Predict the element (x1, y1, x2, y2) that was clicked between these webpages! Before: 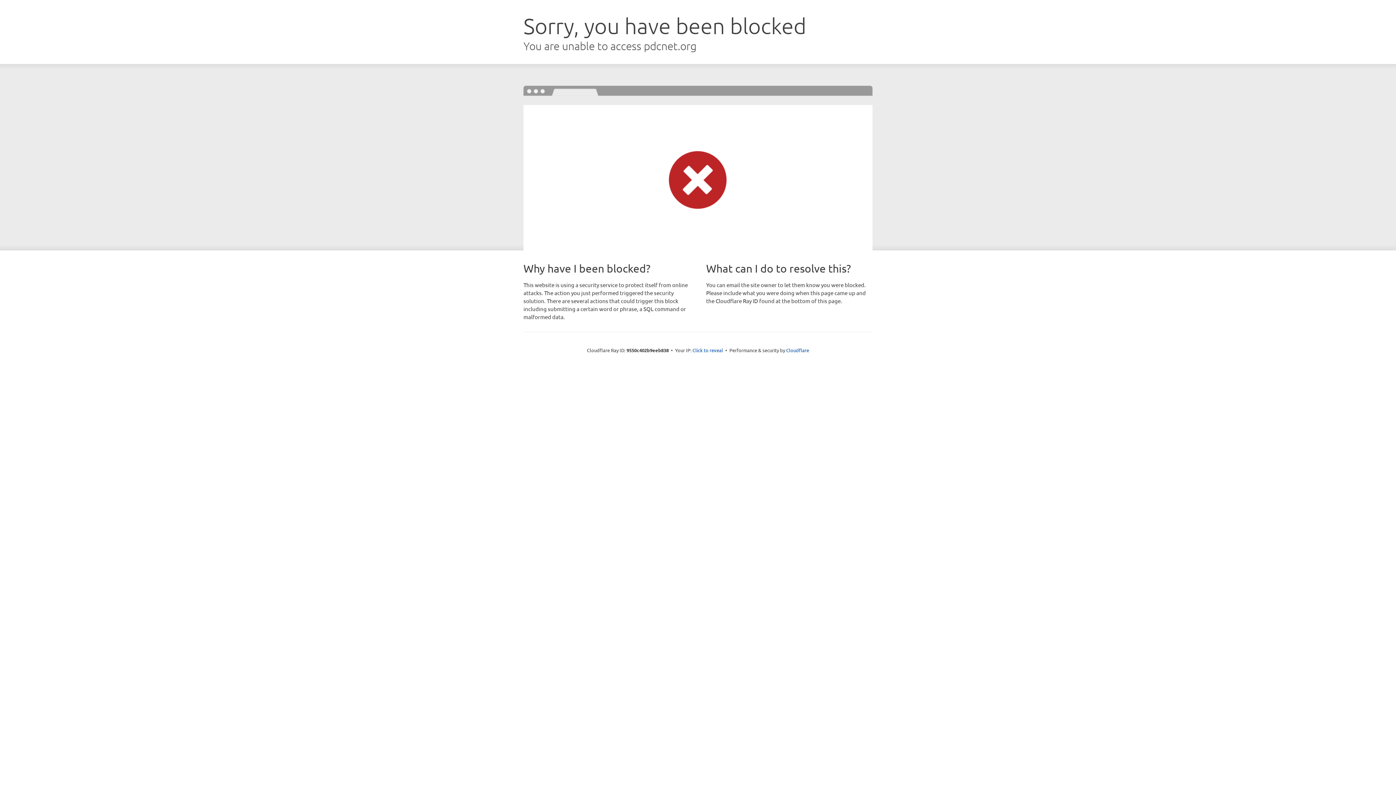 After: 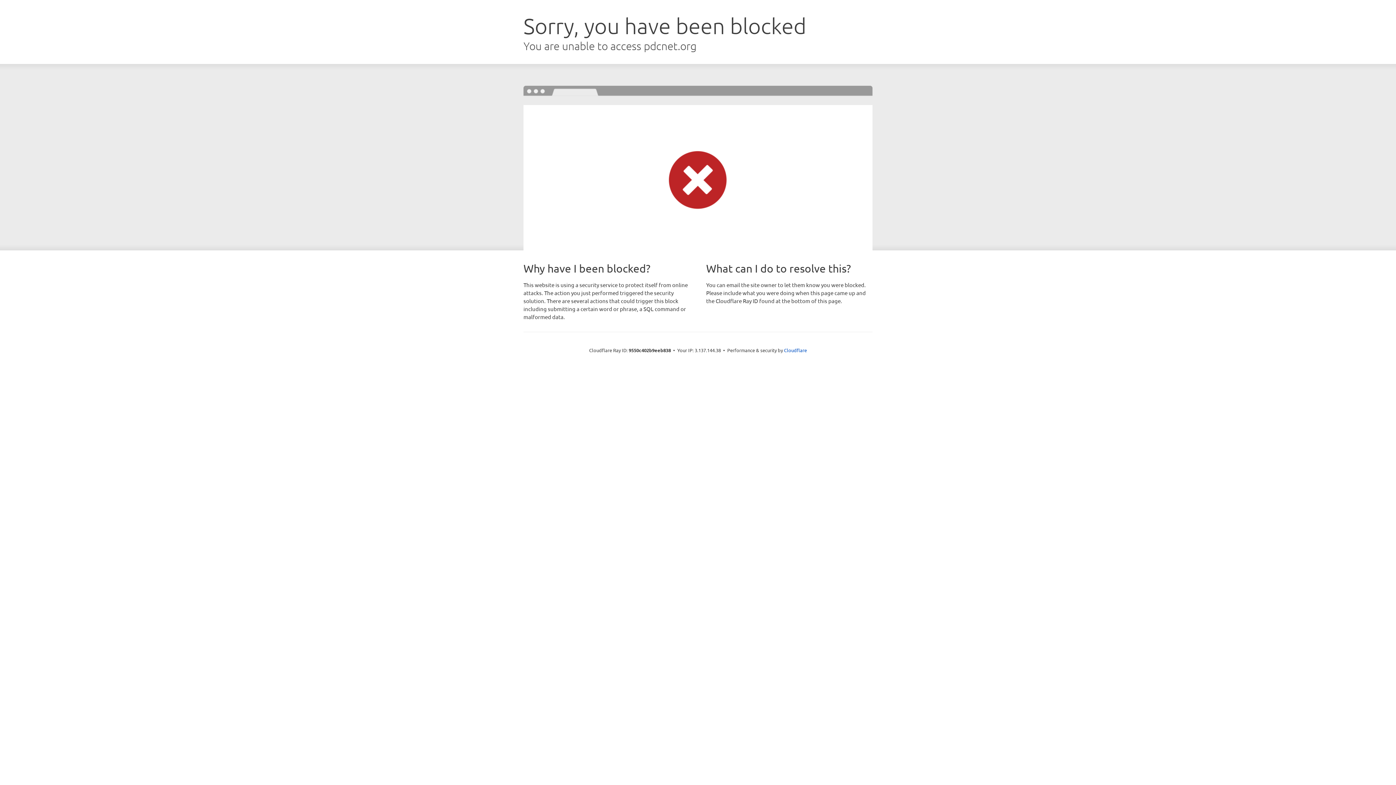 Action: bbox: (692, 346, 723, 353) label: Click to reveal